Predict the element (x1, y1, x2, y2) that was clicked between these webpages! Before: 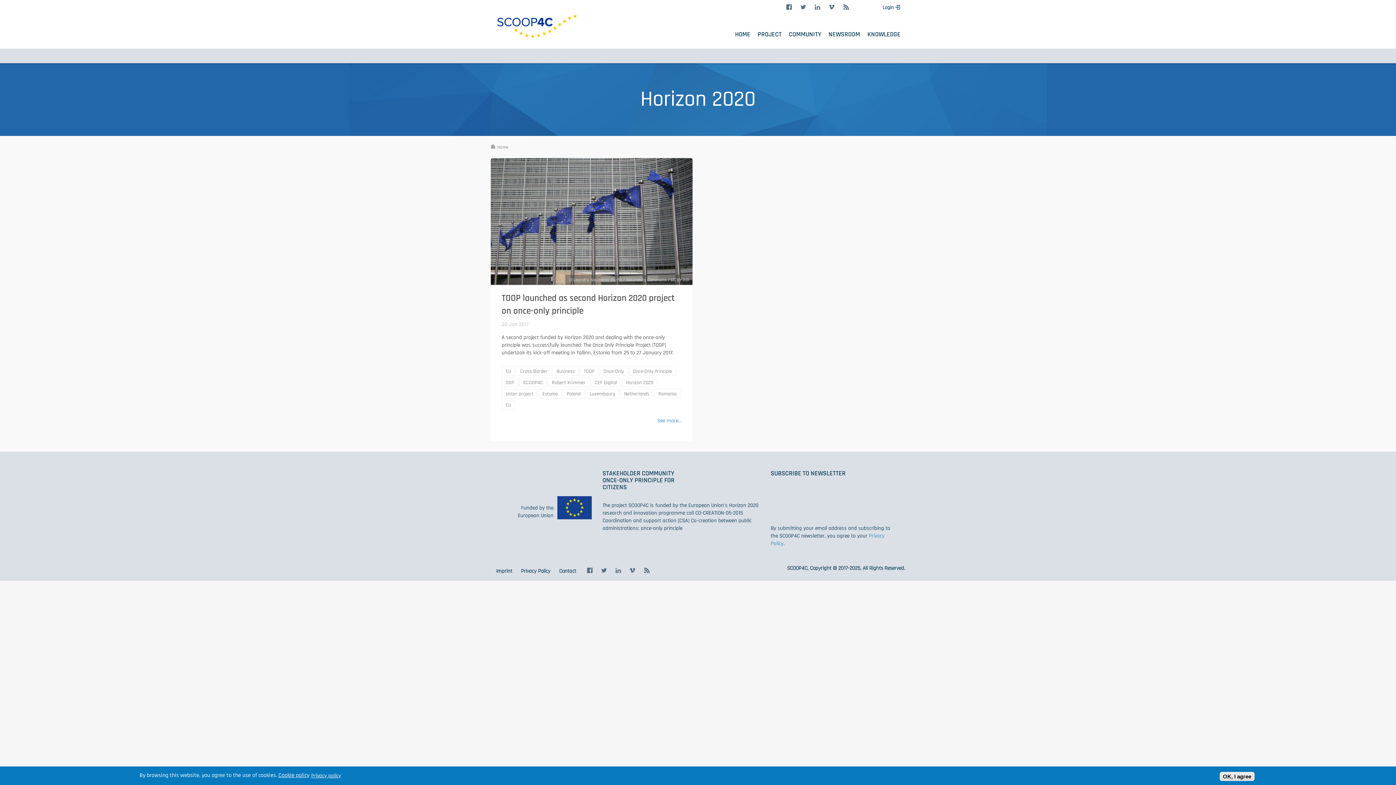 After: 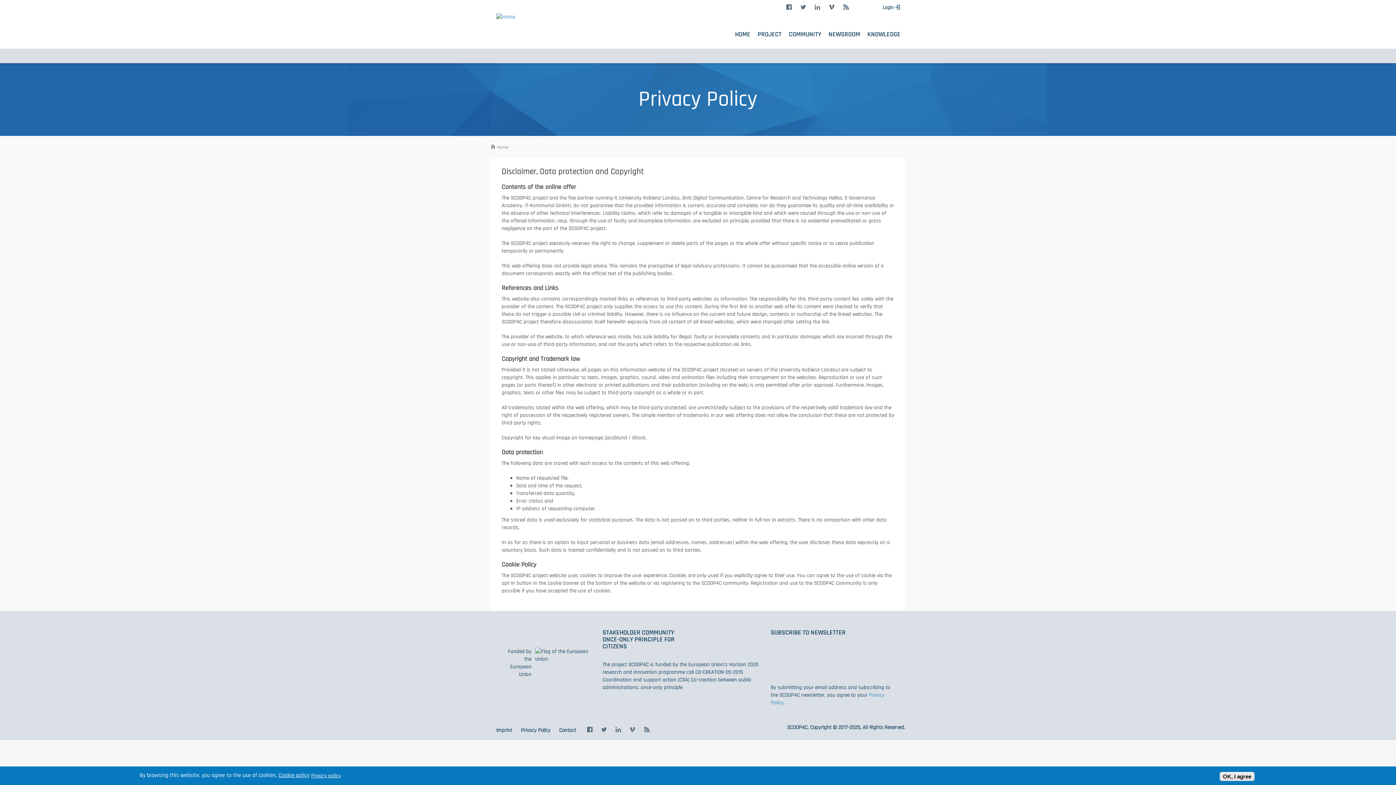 Action: label: Privacy policy bbox: (309, 772, 341, 778)